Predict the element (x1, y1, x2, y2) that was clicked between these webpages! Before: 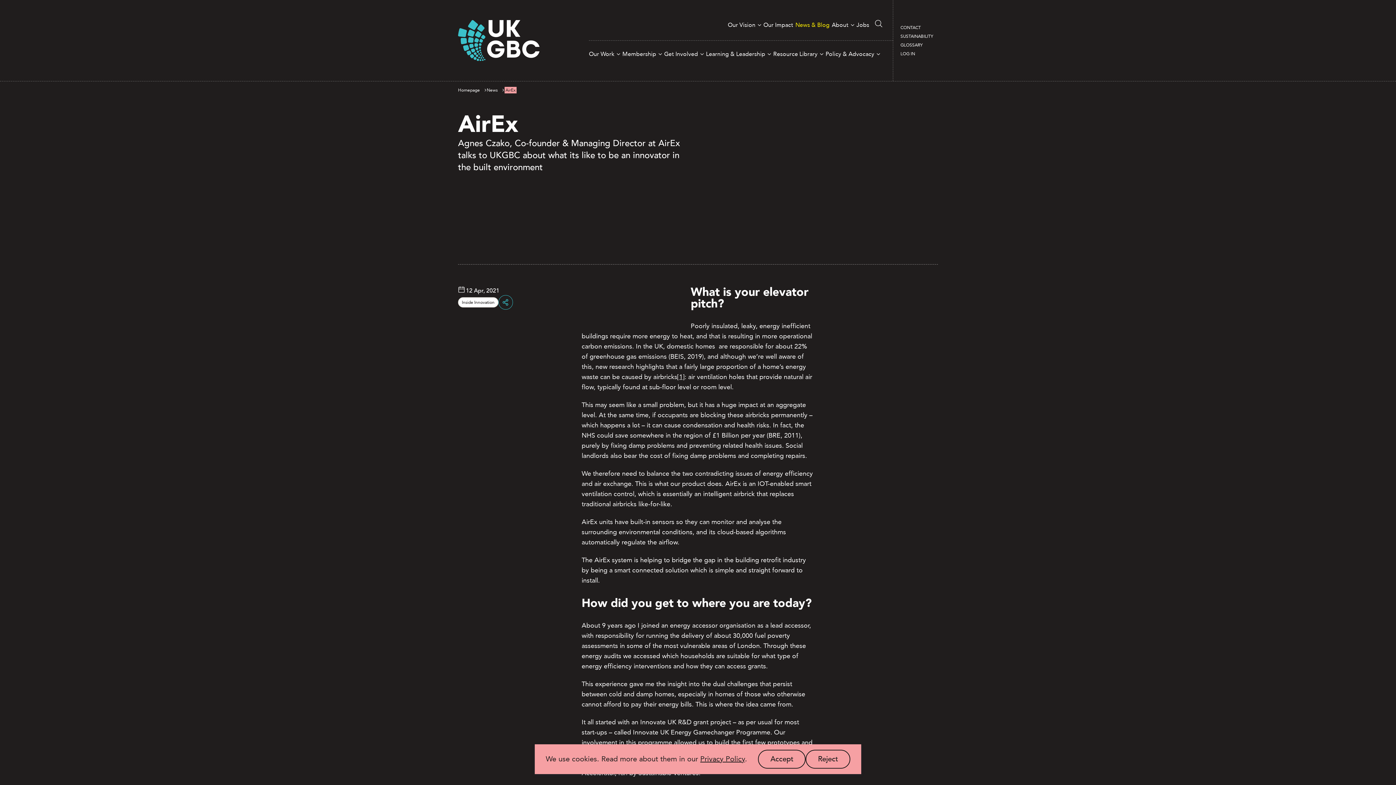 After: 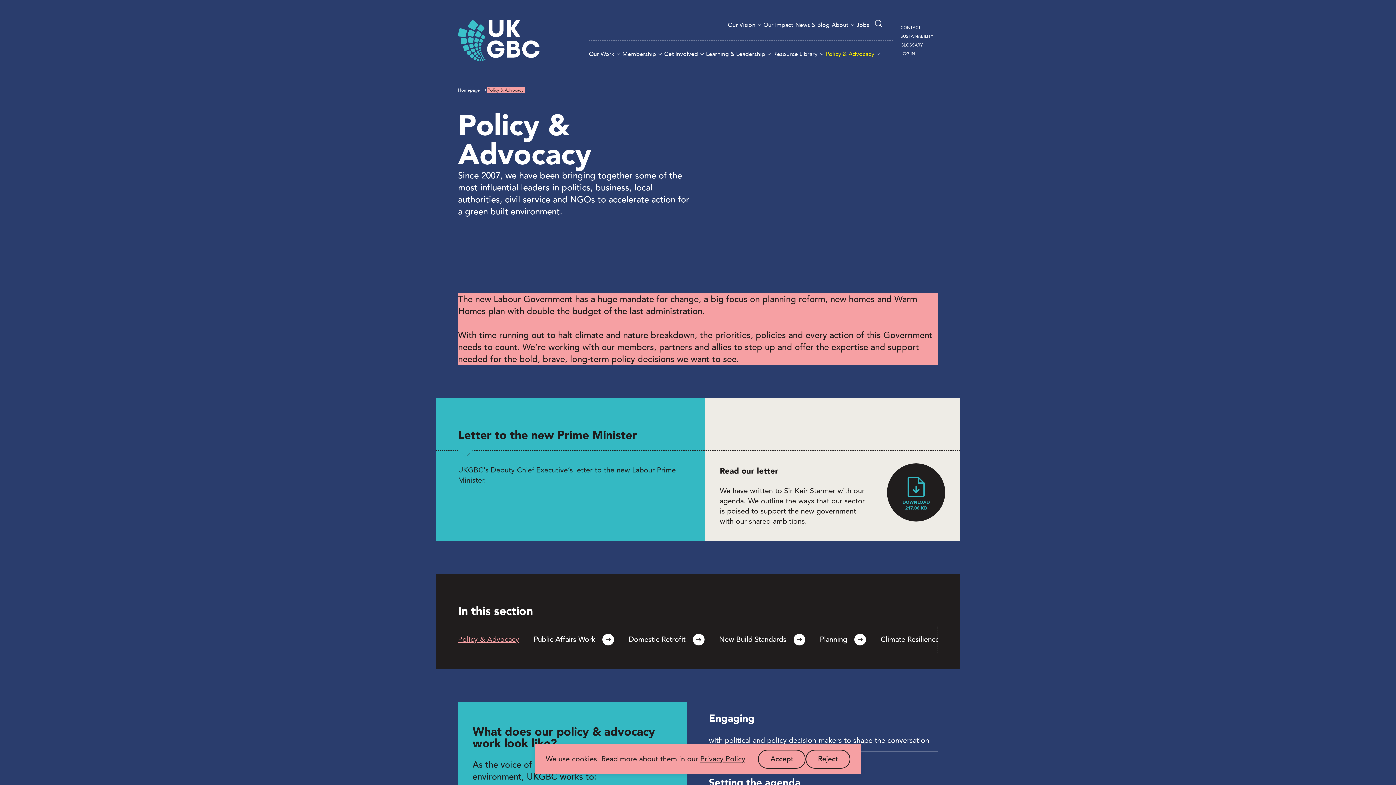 Action: bbox: (825, 49, 874, 59) label: Policy & Advocacy